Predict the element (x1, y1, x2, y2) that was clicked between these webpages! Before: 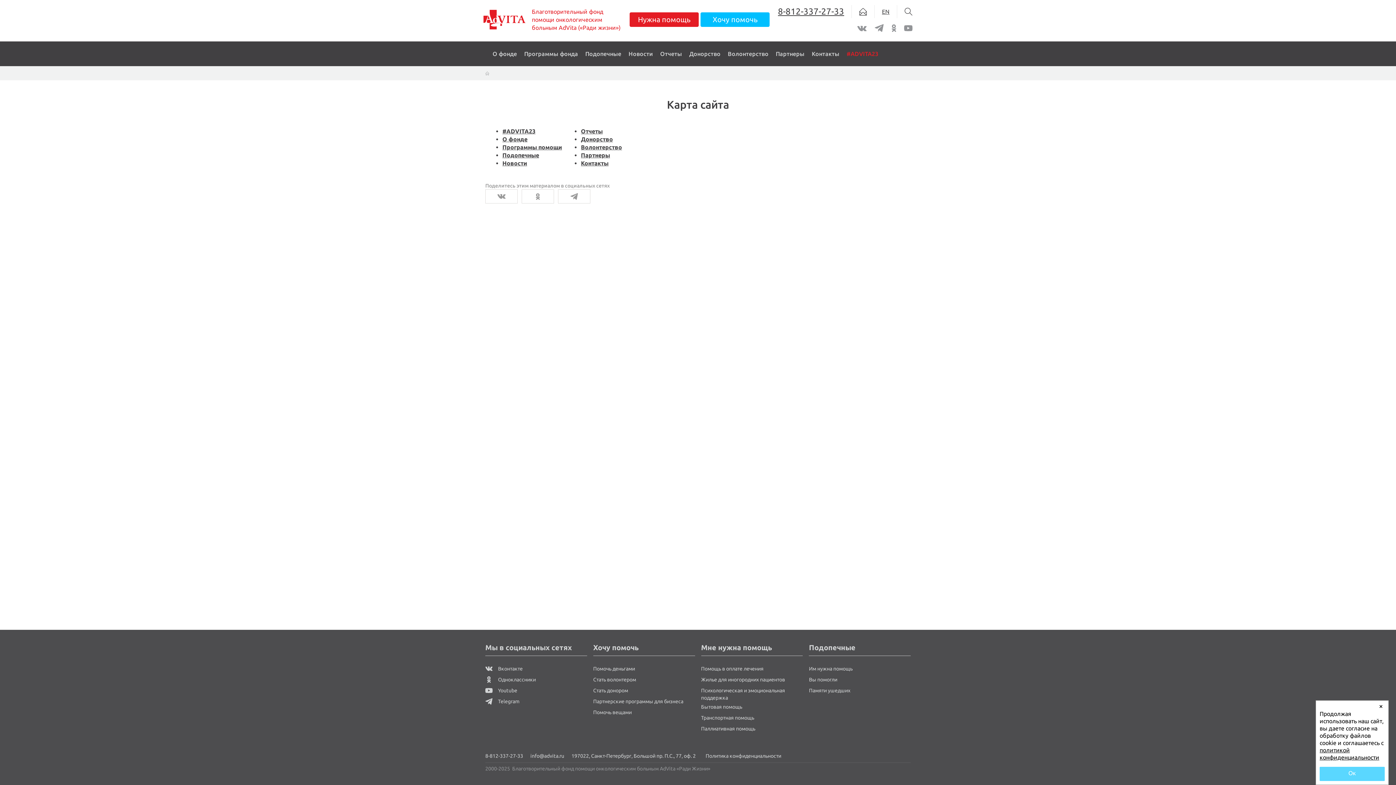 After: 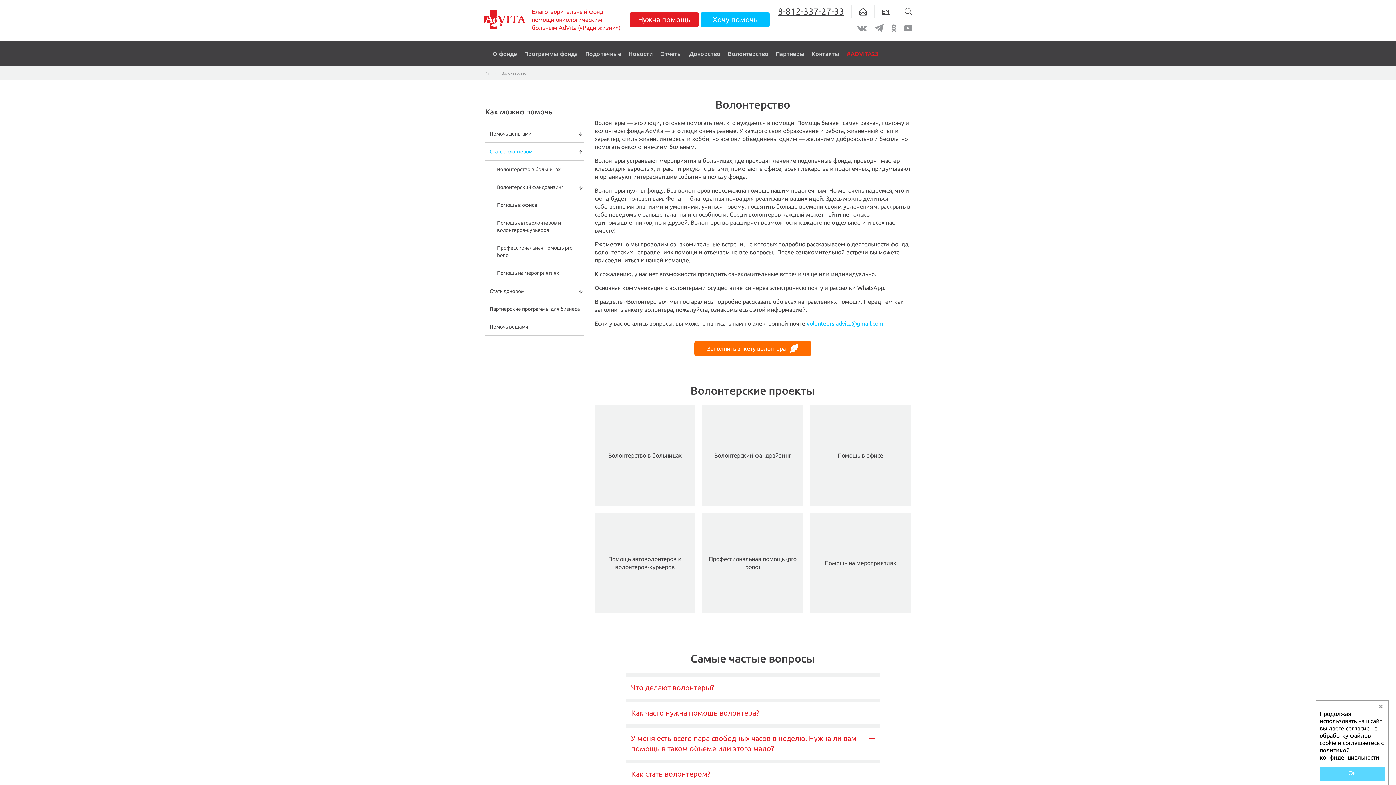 Action: label: Стать волонтером bbox: (593, 677, 636, 682)